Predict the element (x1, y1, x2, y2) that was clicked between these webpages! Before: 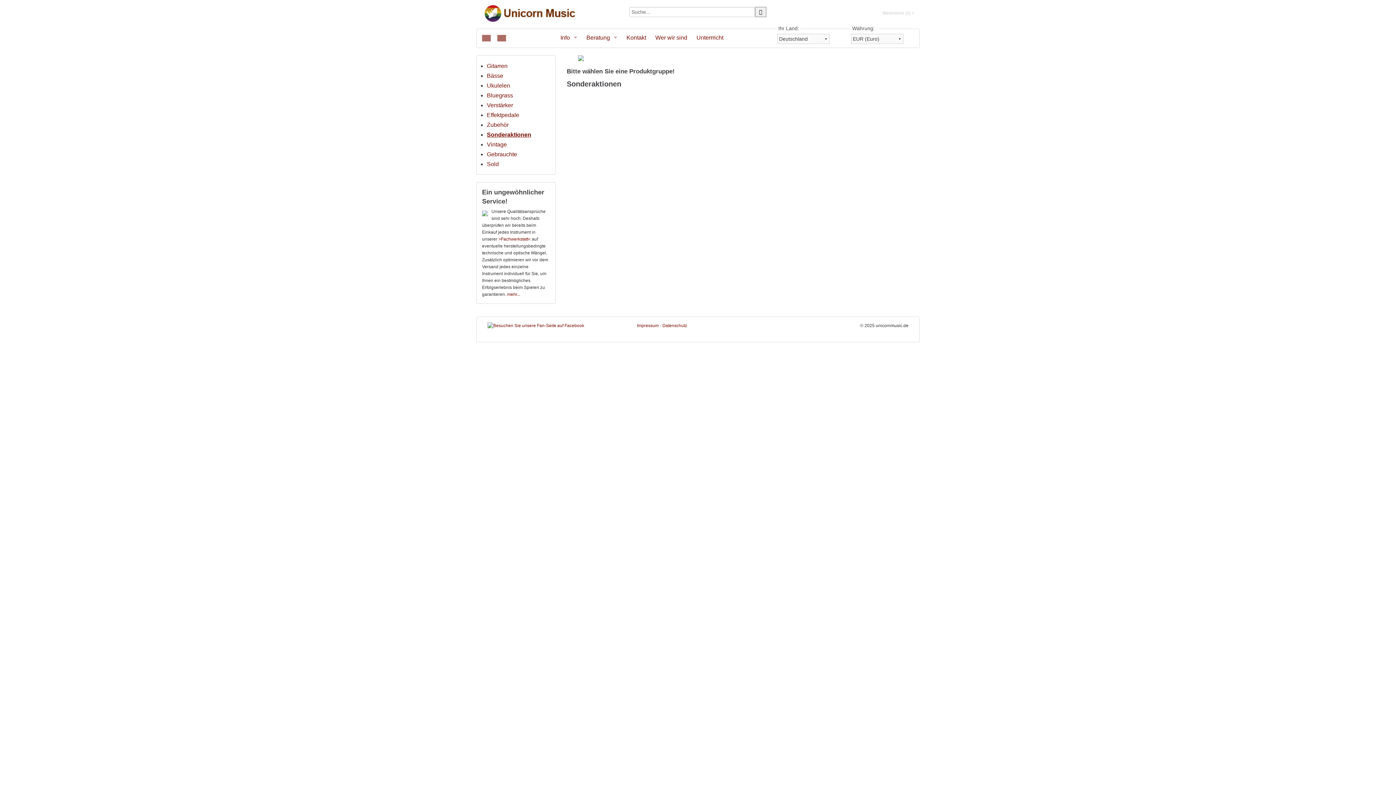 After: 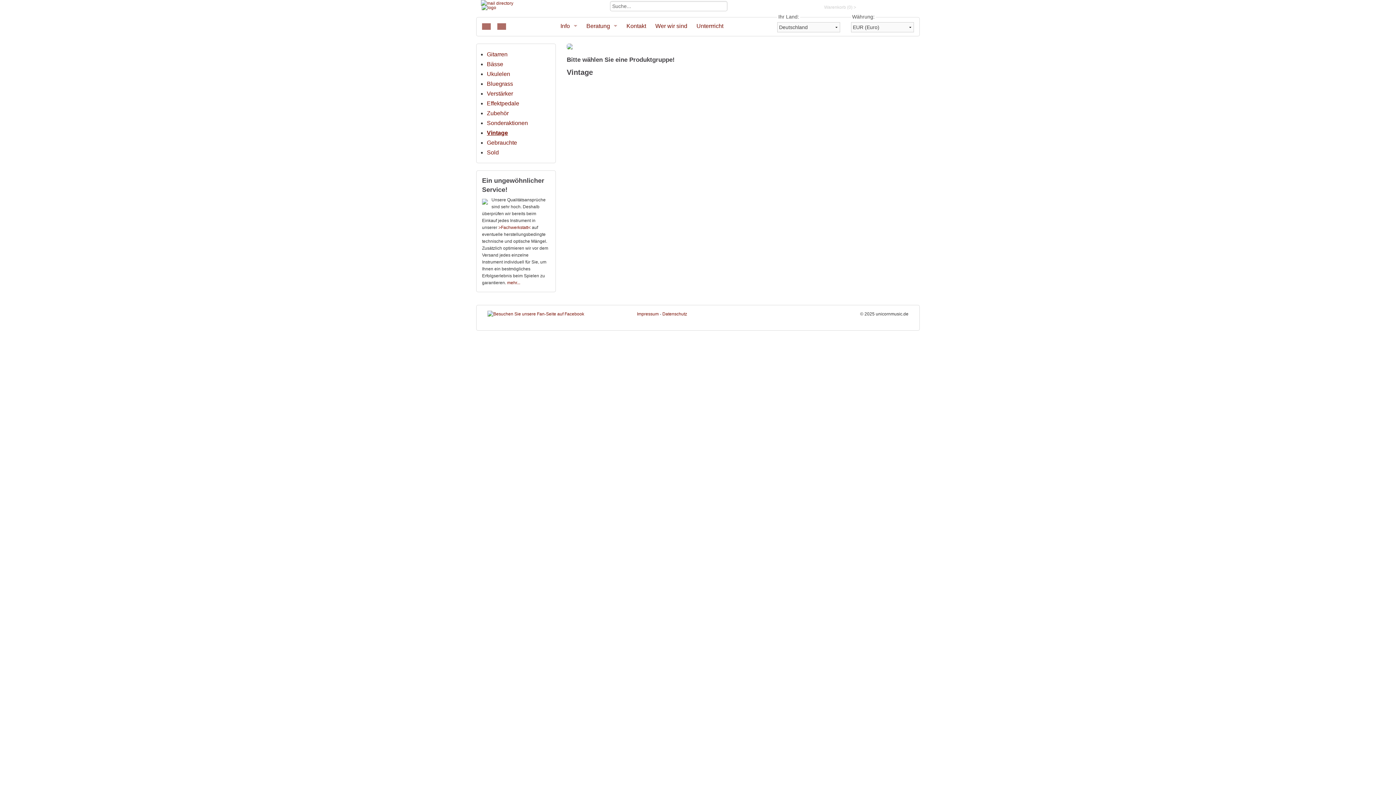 Action: label: Vintage bbox: (486, 139, 550, 149)